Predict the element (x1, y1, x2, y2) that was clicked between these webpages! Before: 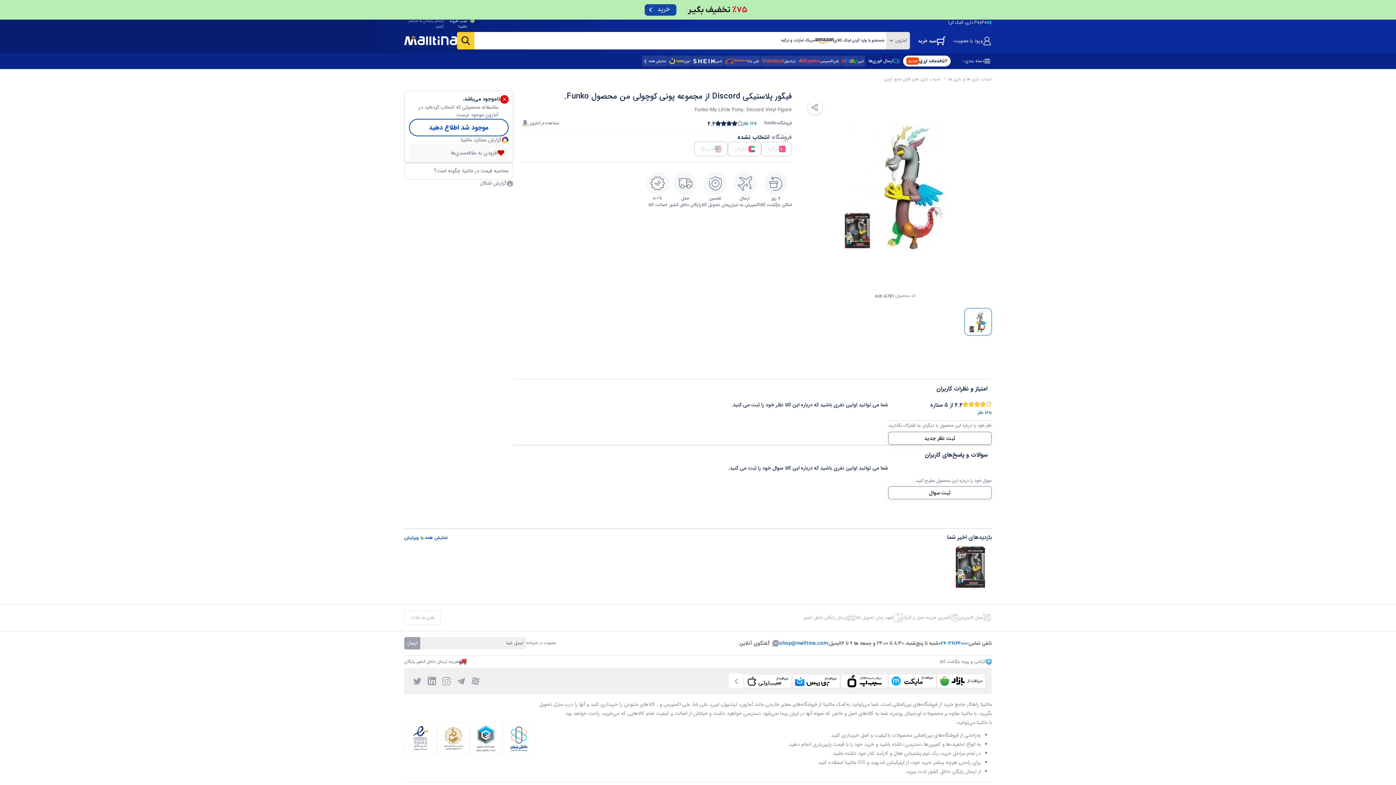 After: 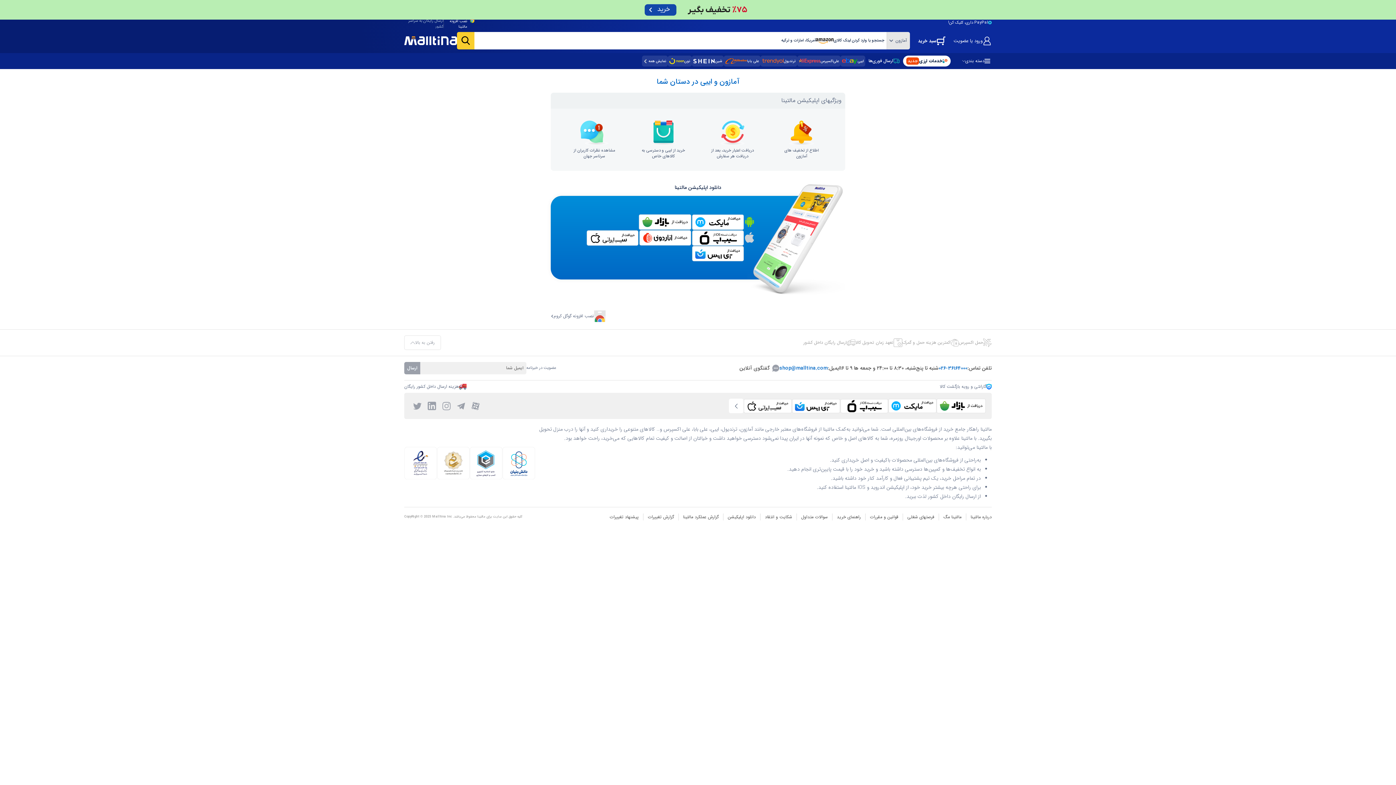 Action: bbox: (720, 650, 756, 655) label: دانلود اپلیکیشن